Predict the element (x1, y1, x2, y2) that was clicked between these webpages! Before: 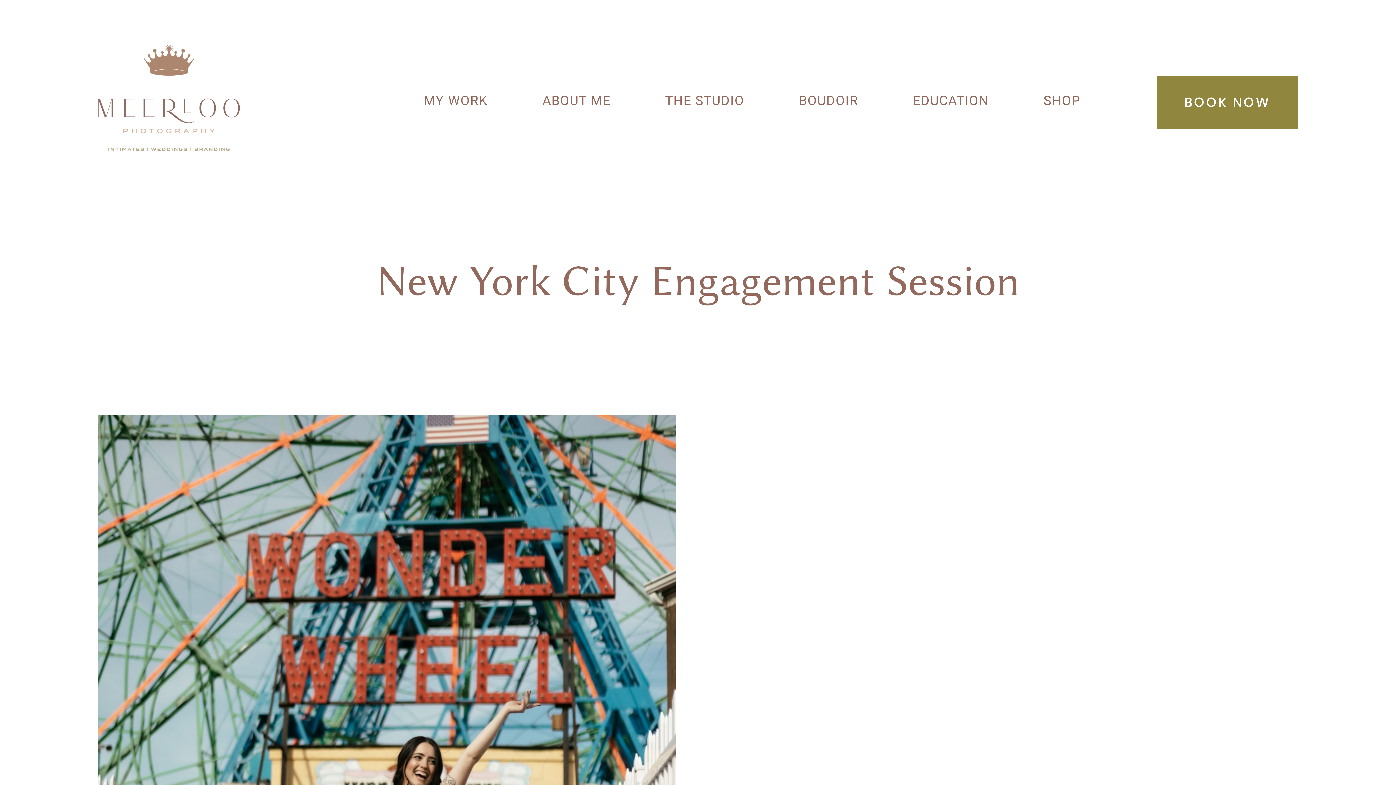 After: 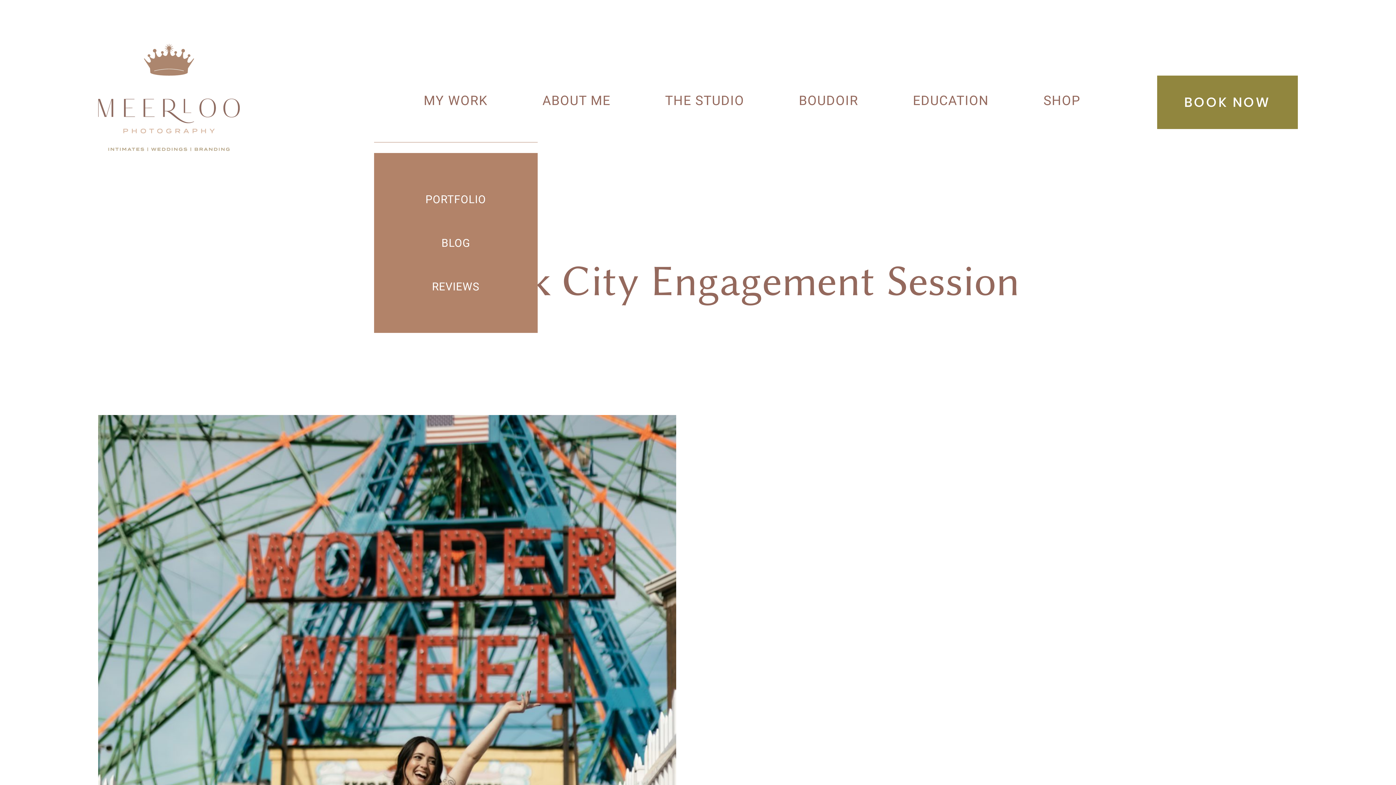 Action: bbox: (423, 92, 488, 109) label: MY WORK